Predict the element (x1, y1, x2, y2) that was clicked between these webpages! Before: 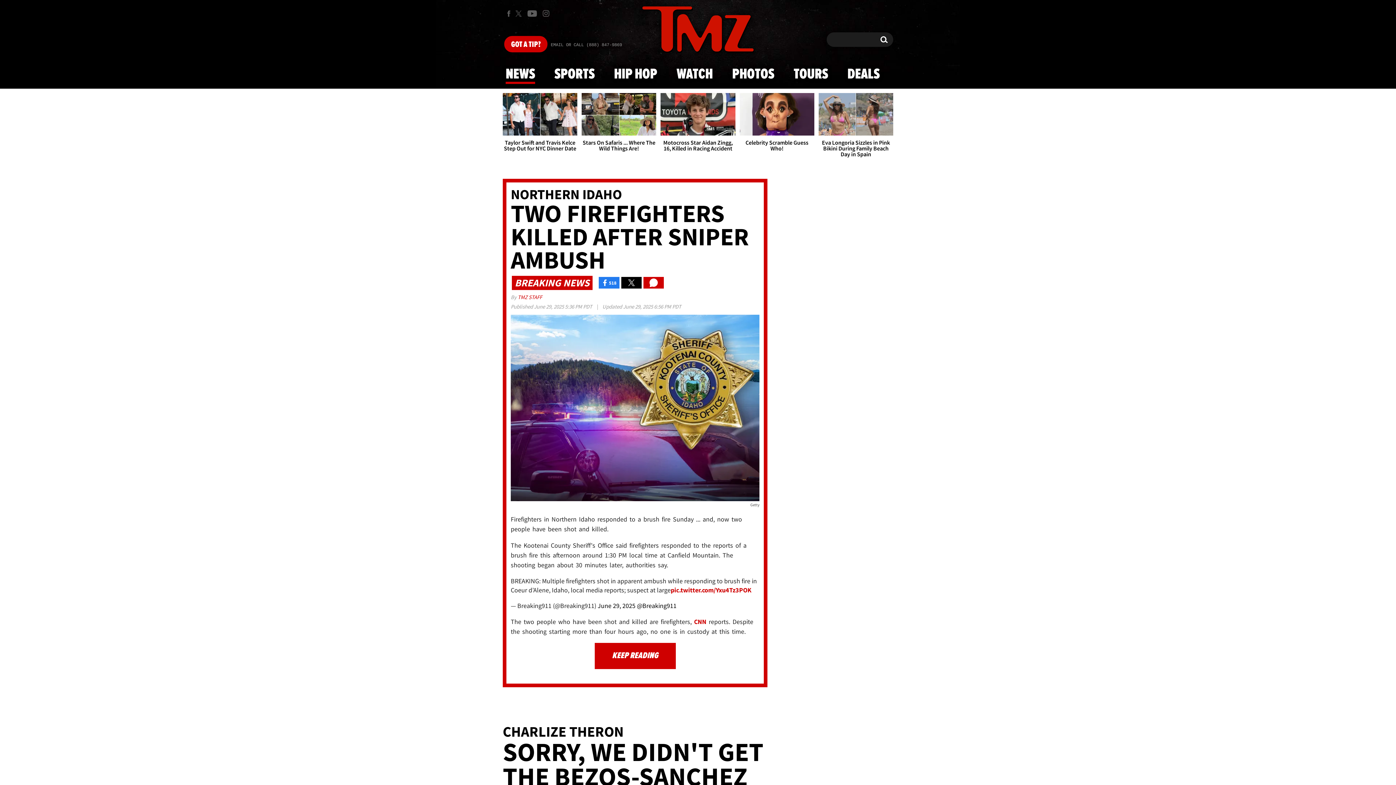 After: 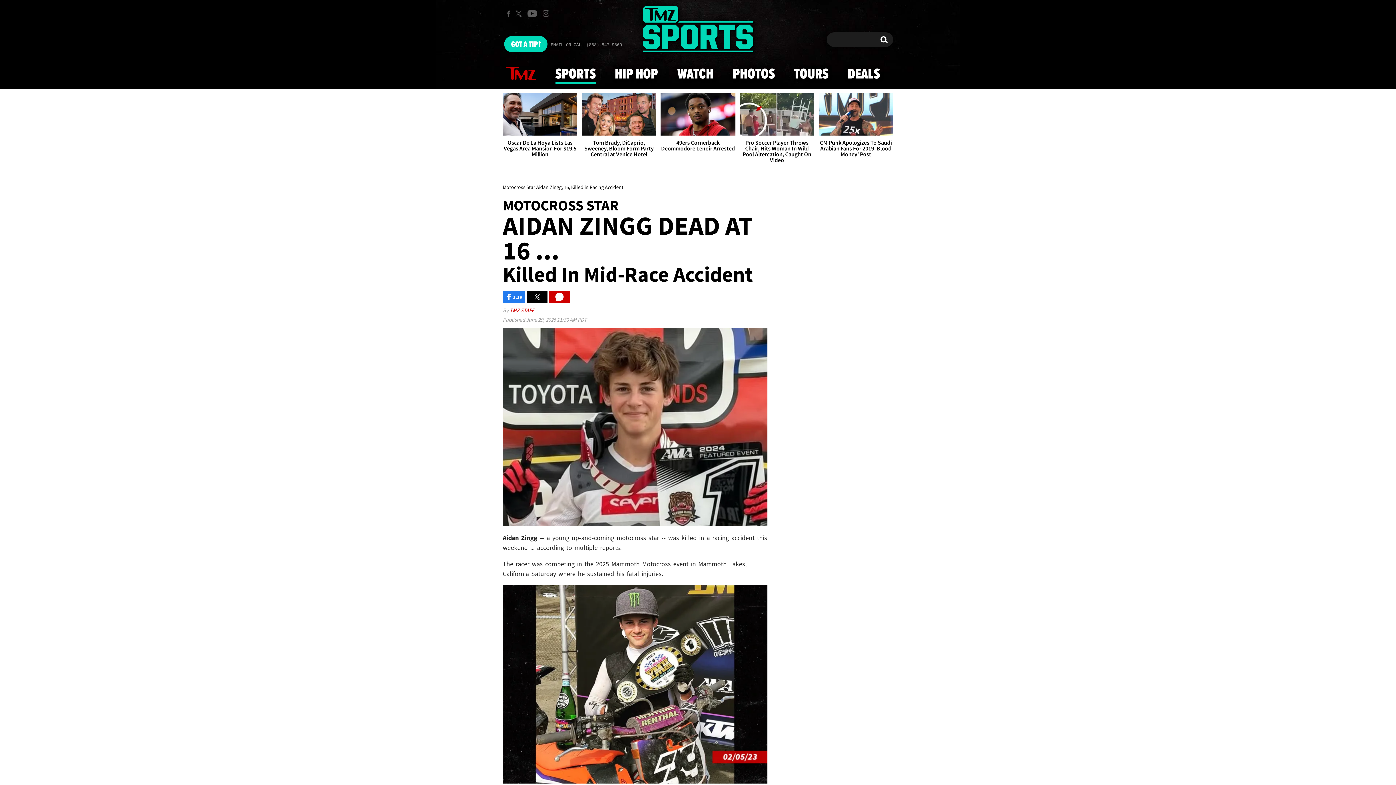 Action: bbox: (660, 93, 735, 157) label: Motocross Star Aidan Zingg, 16, Killed in Racing Accident